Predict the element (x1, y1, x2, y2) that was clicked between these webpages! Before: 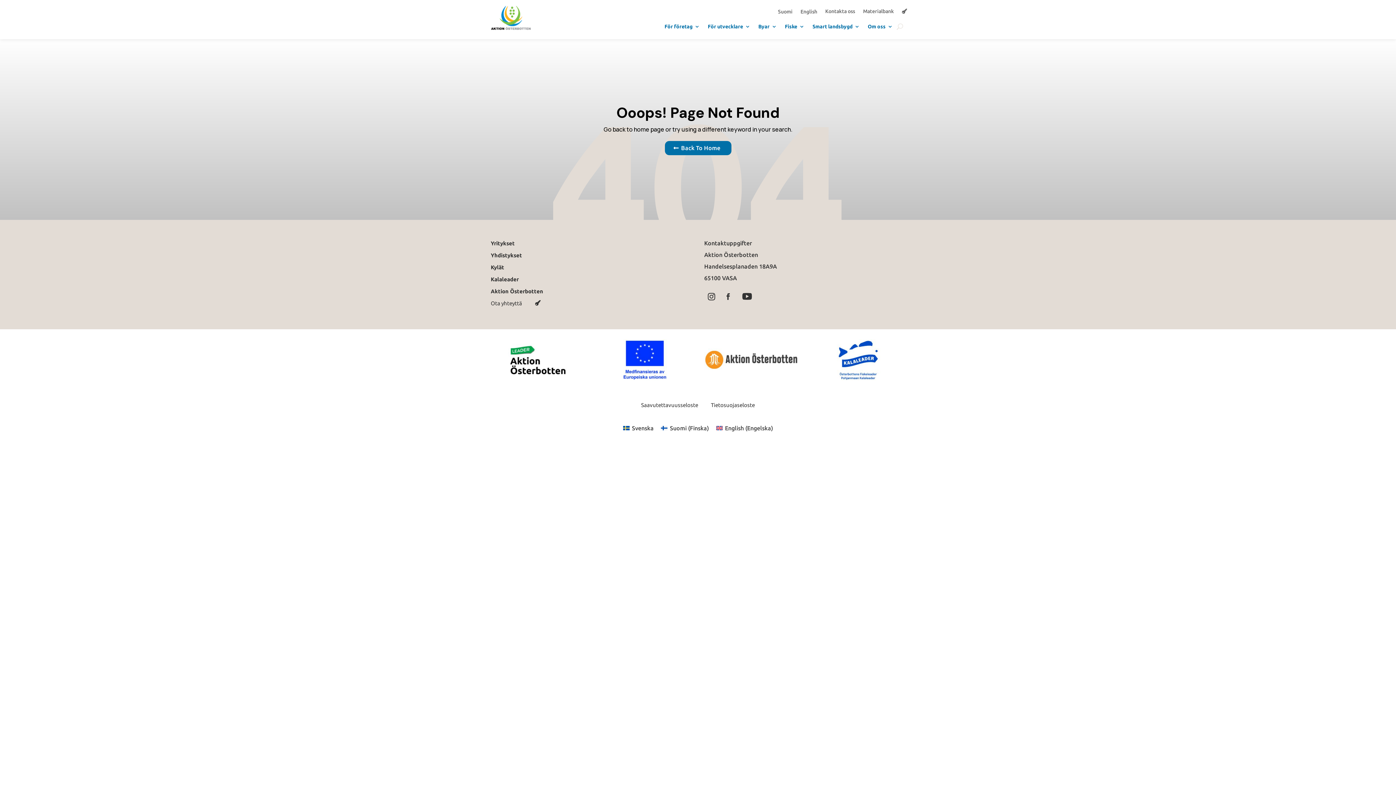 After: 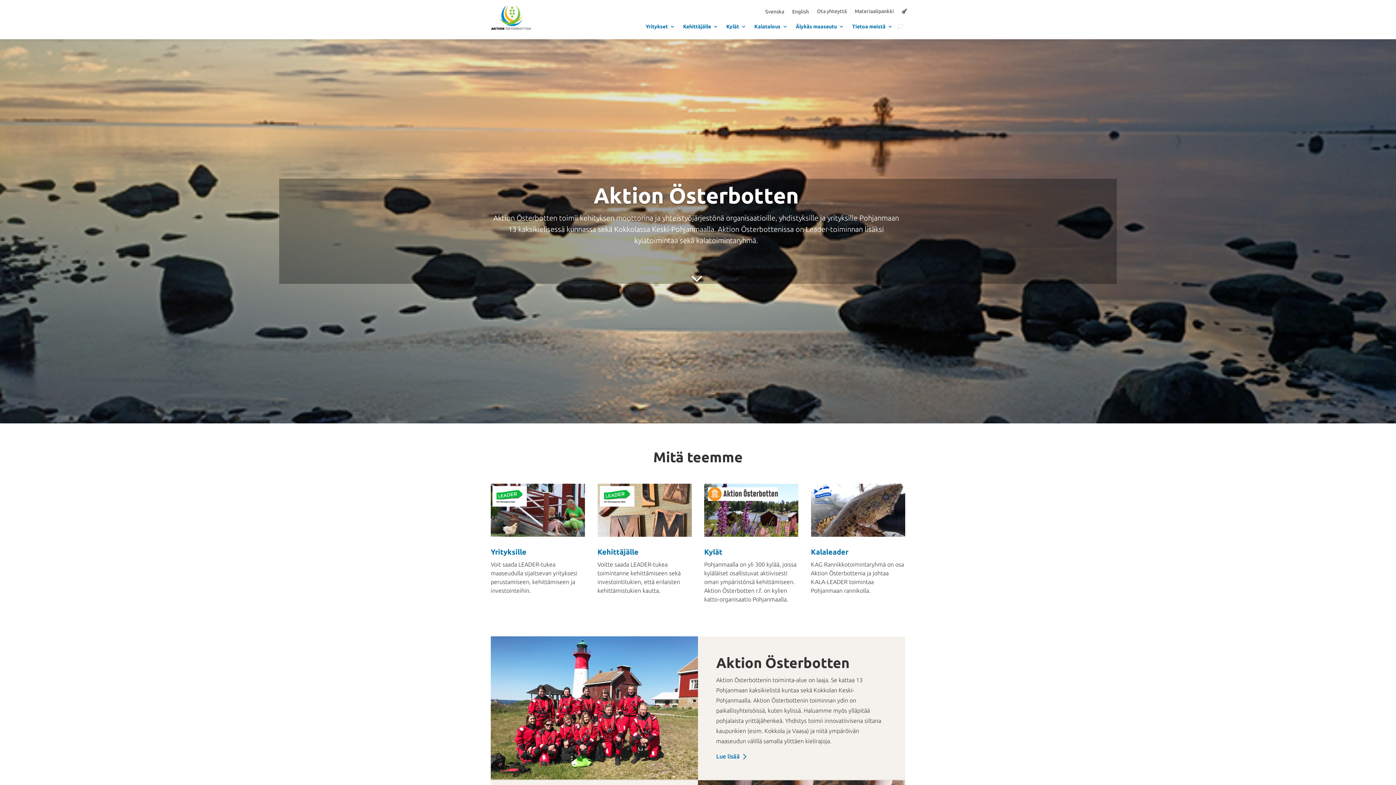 Action: label: Suomi bbox: (778, 8, 792, 17)